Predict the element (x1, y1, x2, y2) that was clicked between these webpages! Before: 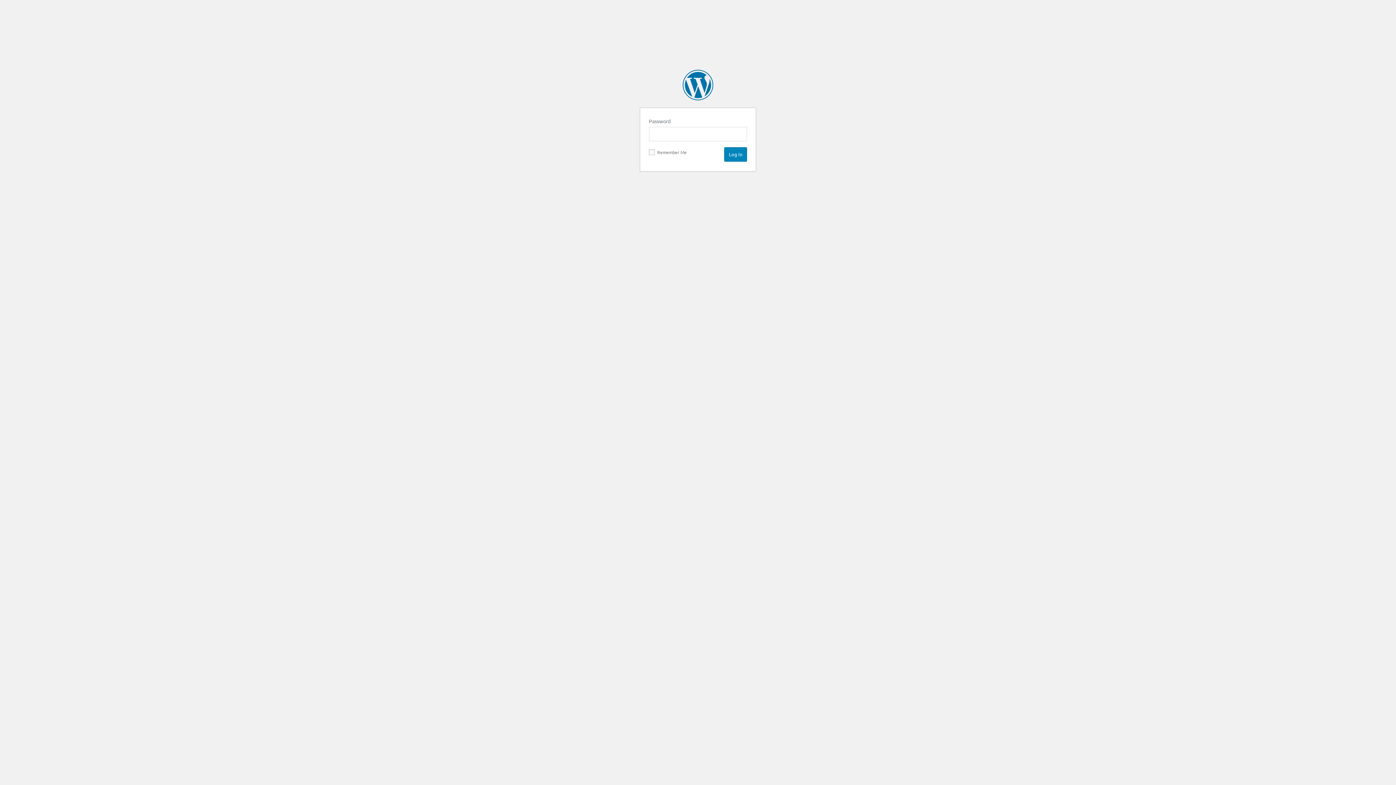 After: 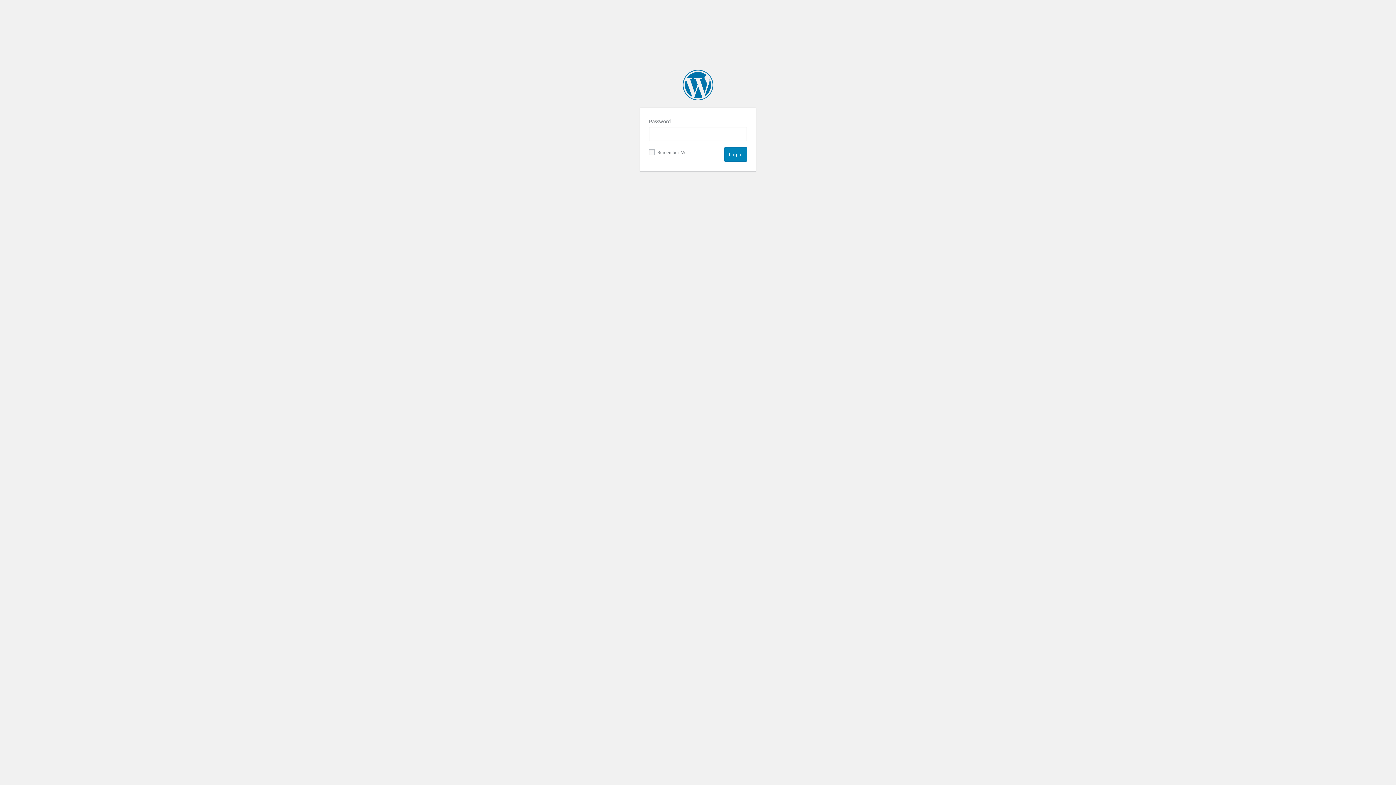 Action: label: Cornwall Insight bbox: (682, 69, 713, 100)